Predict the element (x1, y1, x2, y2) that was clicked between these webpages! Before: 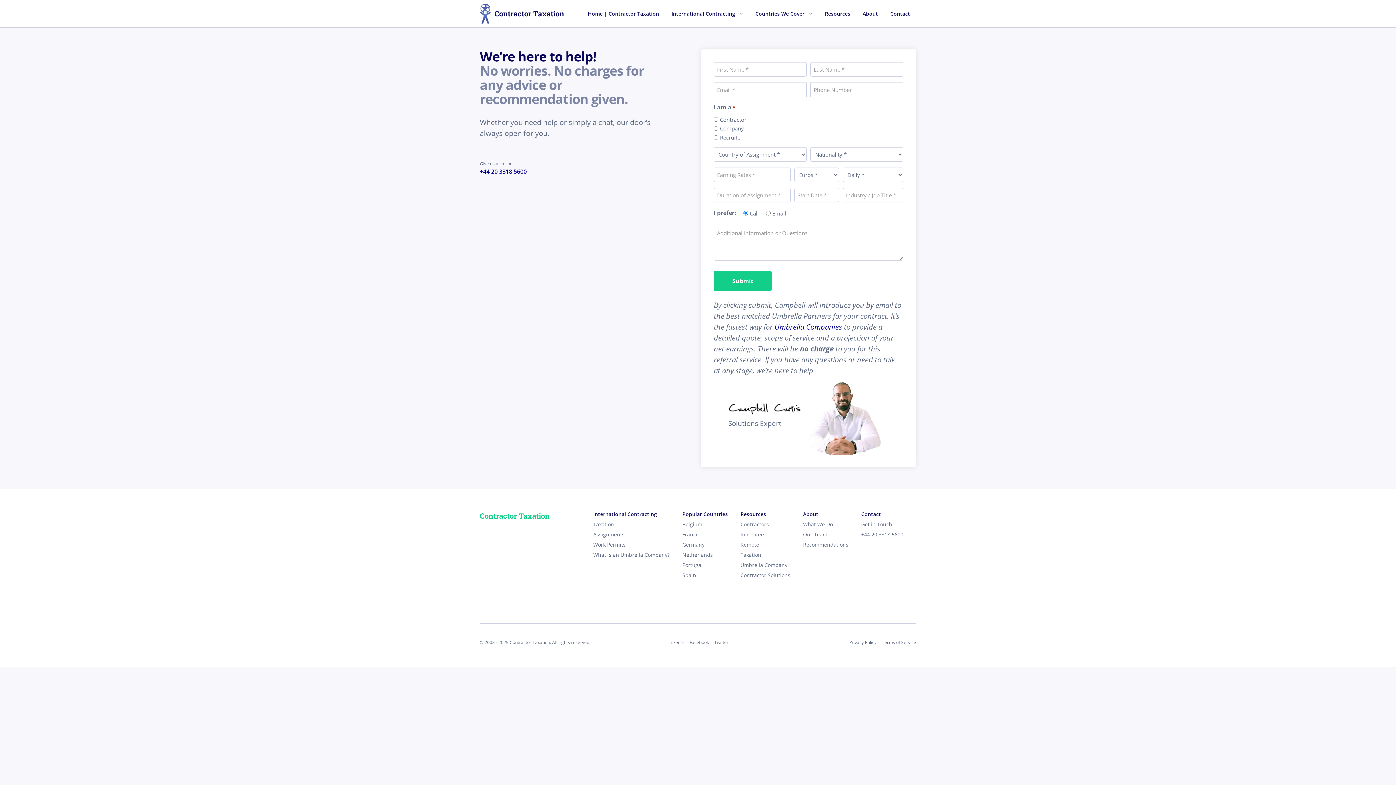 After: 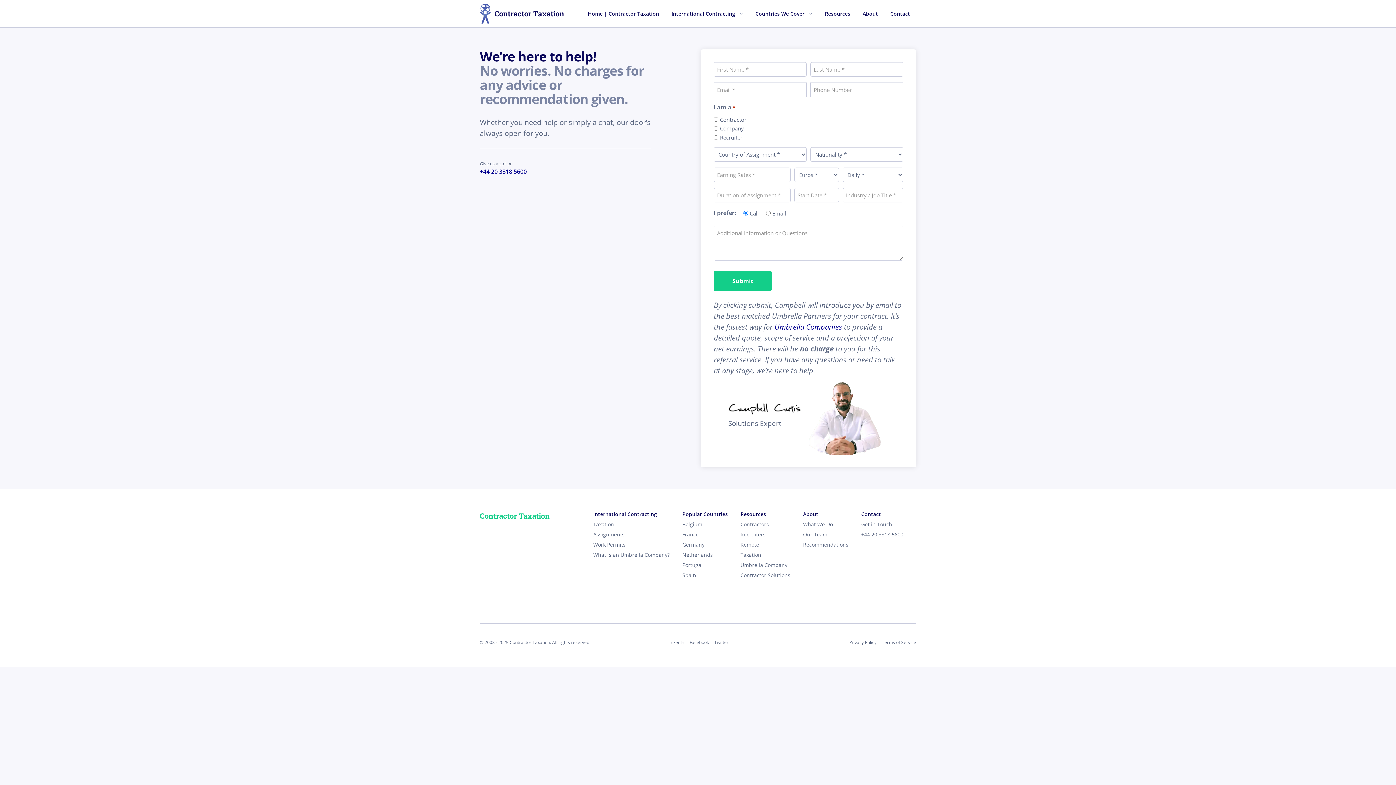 Action: bbox: (861, 510, 881, 517) label: Contact